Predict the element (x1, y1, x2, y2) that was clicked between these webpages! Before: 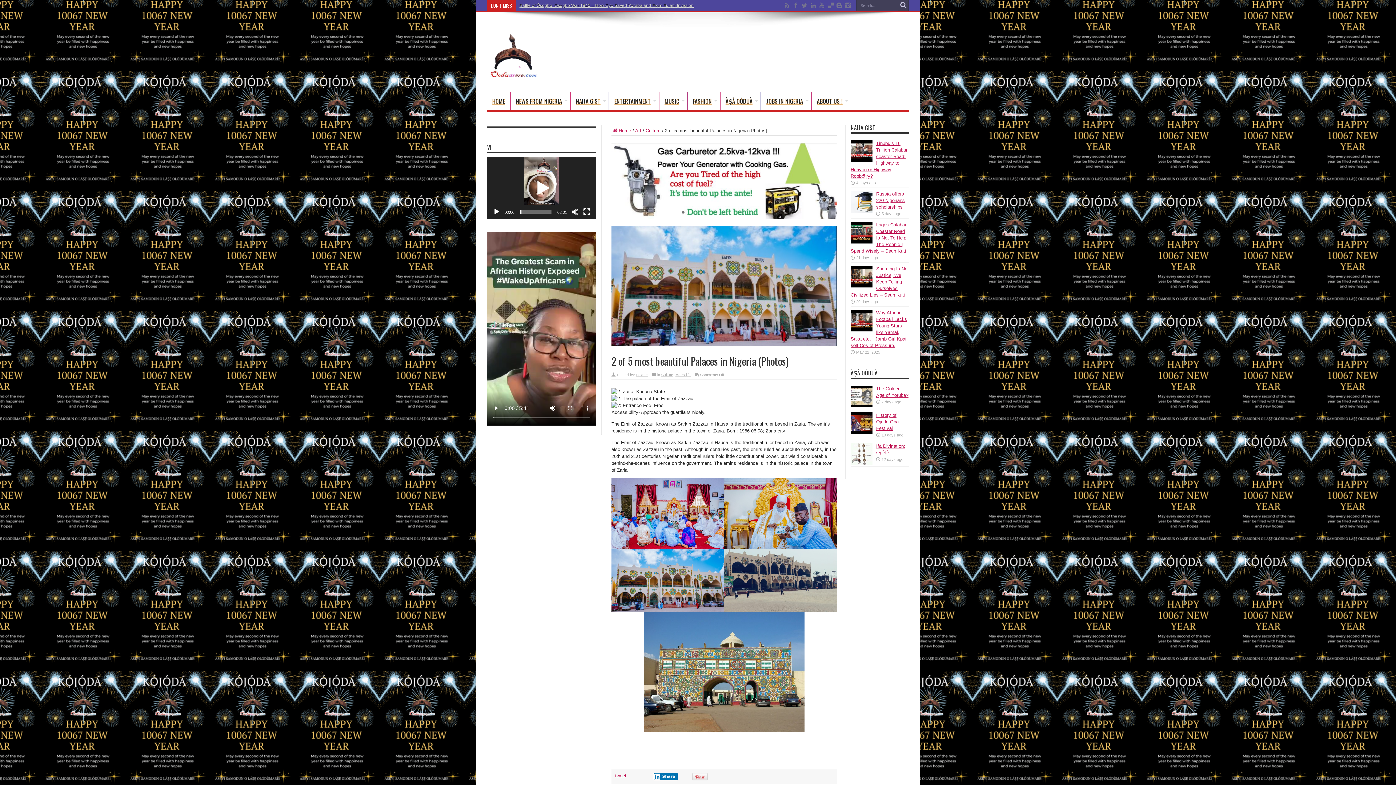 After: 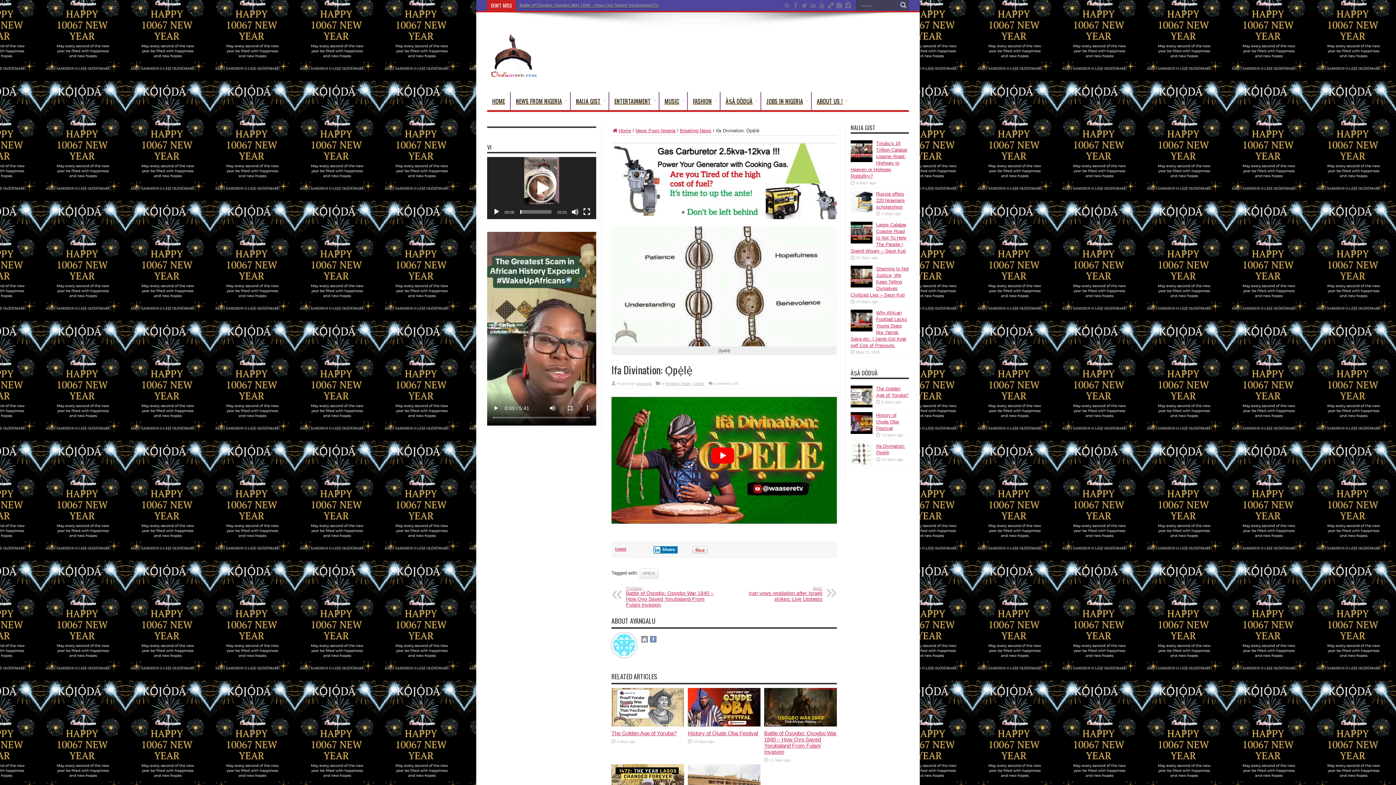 Action: bbox: (850, 460, 872, 466)